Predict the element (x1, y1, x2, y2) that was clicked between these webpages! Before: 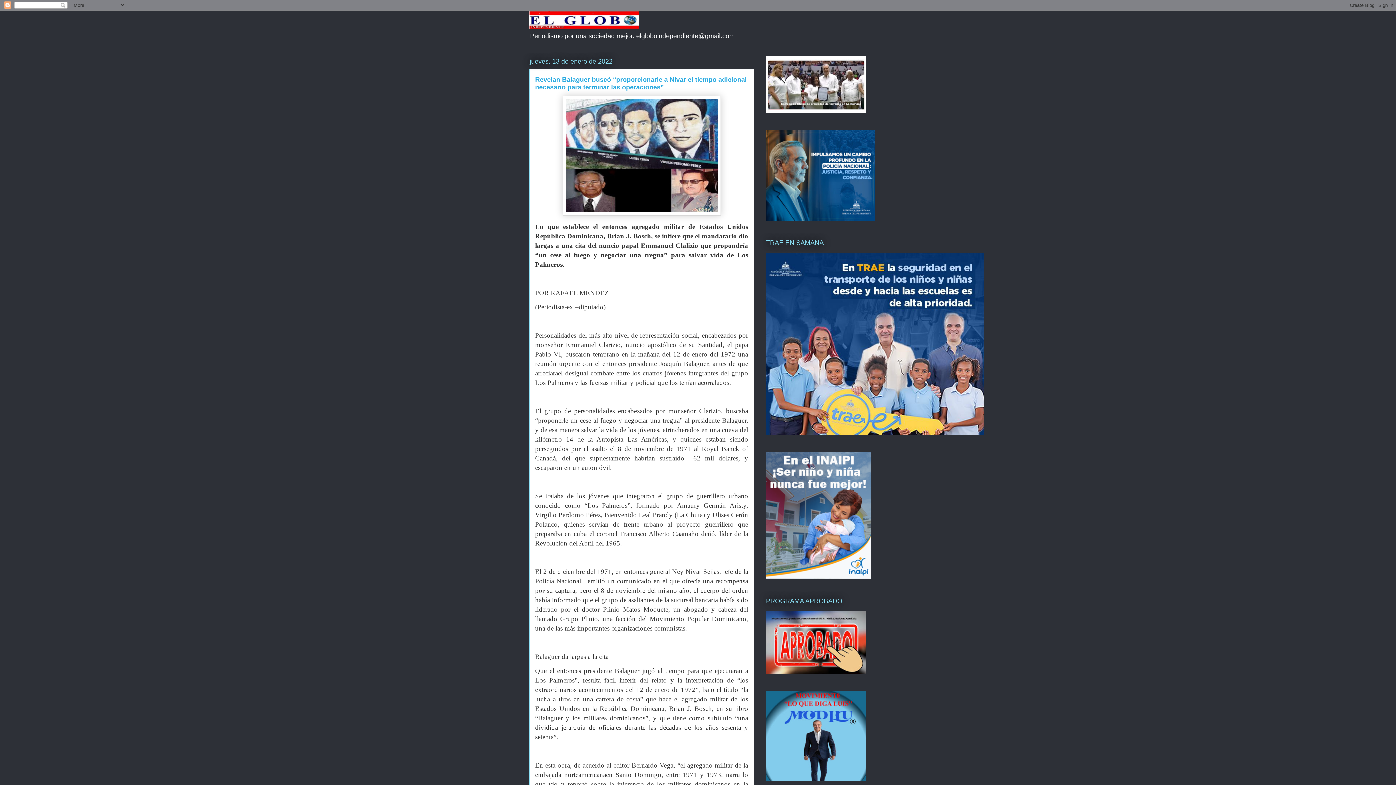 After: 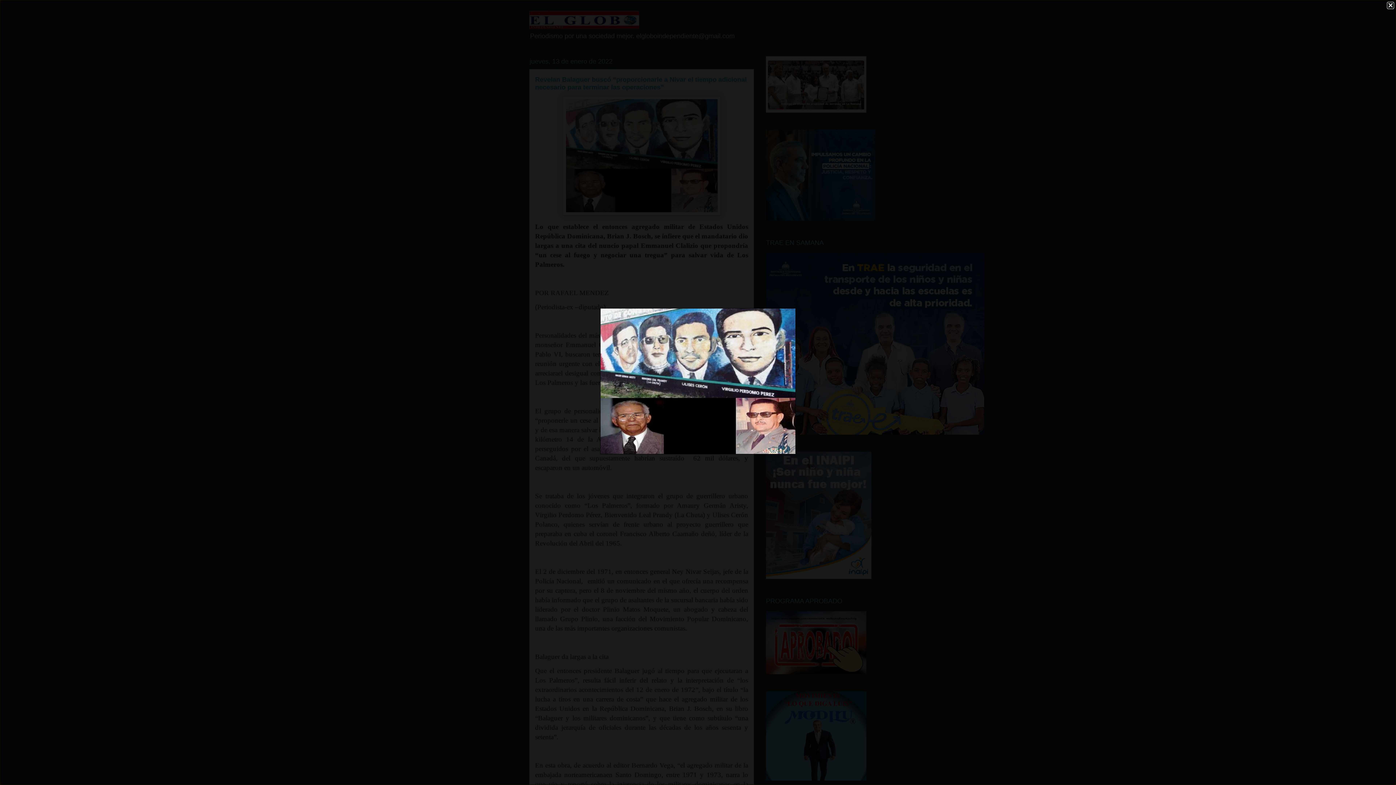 Action: bbox: (562, 211, 720, 216)